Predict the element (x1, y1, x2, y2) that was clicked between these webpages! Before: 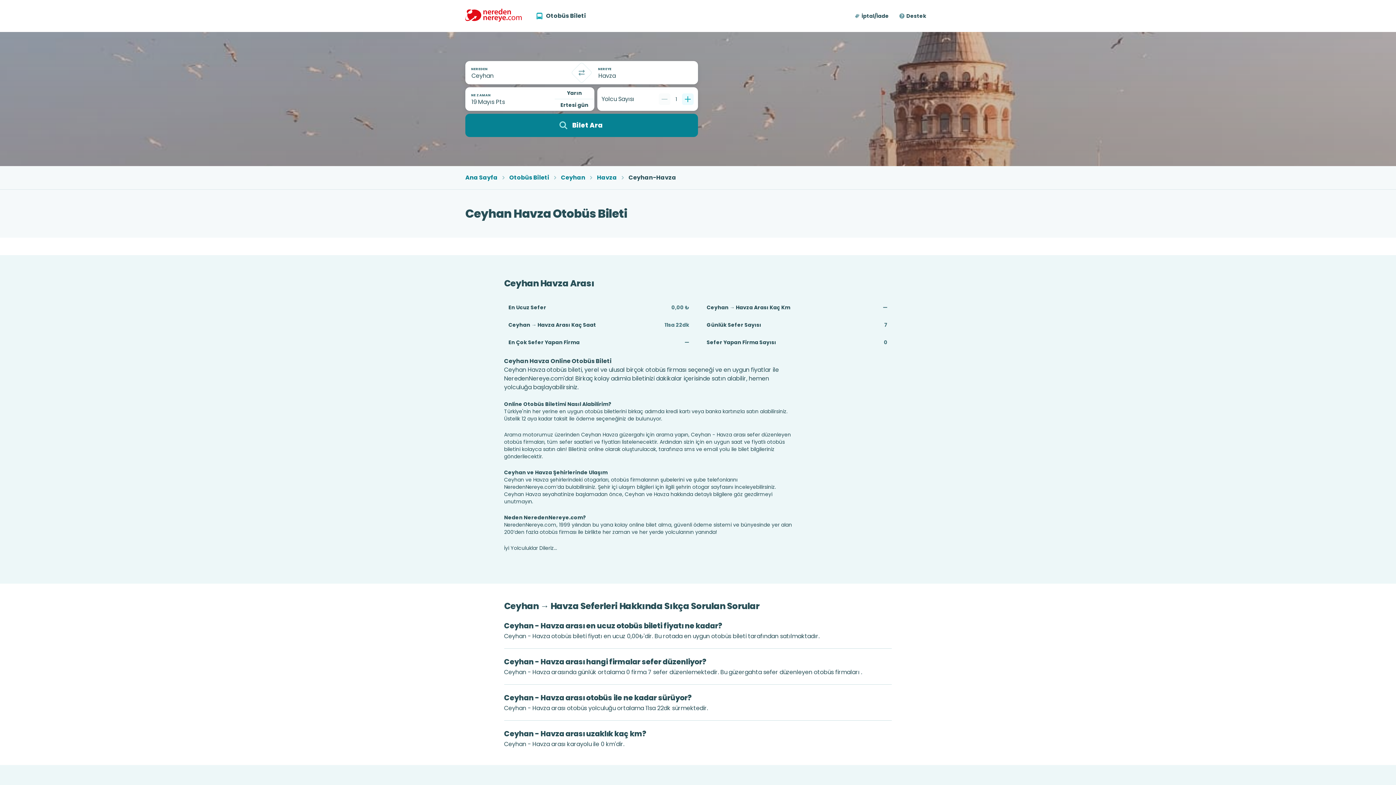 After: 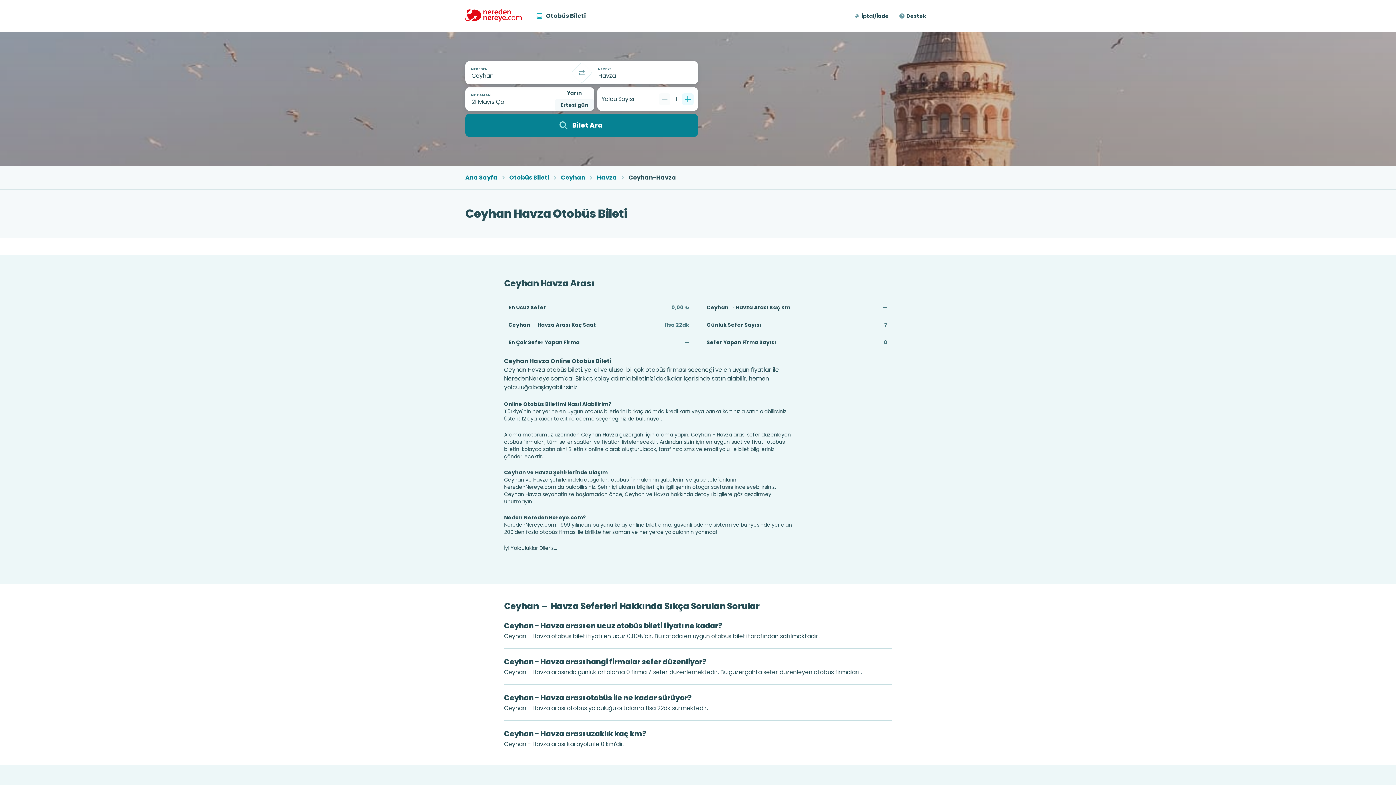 Action: bbox: (554, 99, 594, 110) label: Ertesi gün